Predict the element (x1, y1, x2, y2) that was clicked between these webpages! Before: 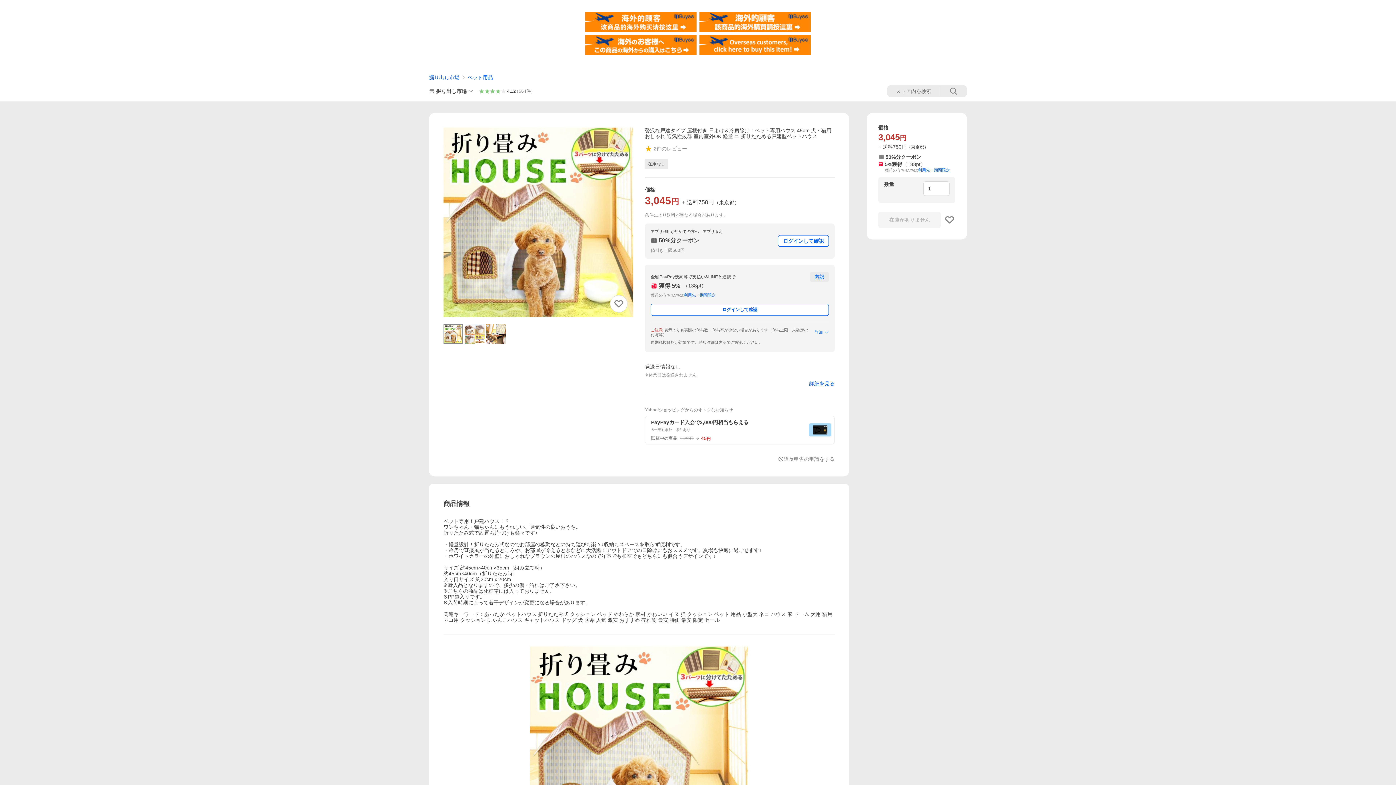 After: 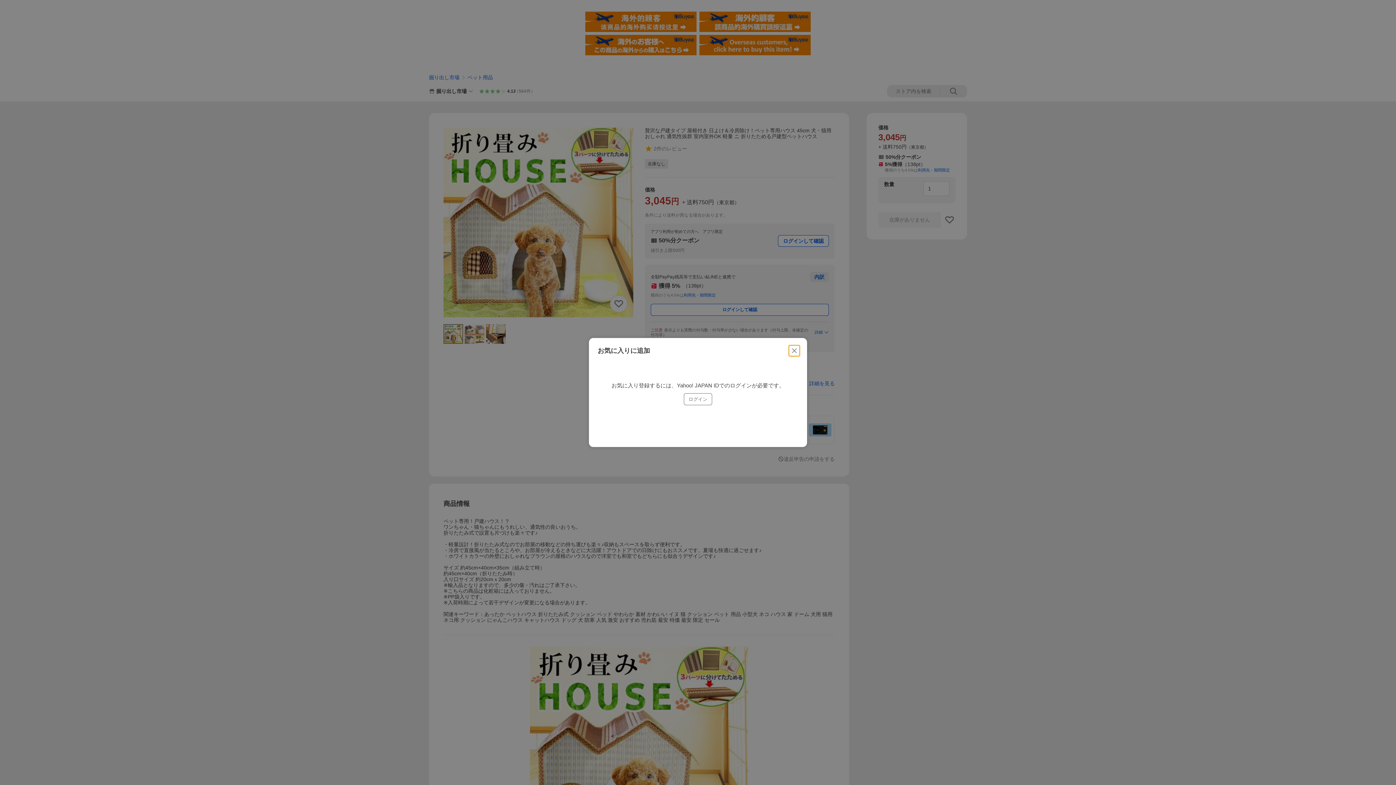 Action: label: お気に入りリストに商品を追加する bbox: (944, 214, 955, 225)